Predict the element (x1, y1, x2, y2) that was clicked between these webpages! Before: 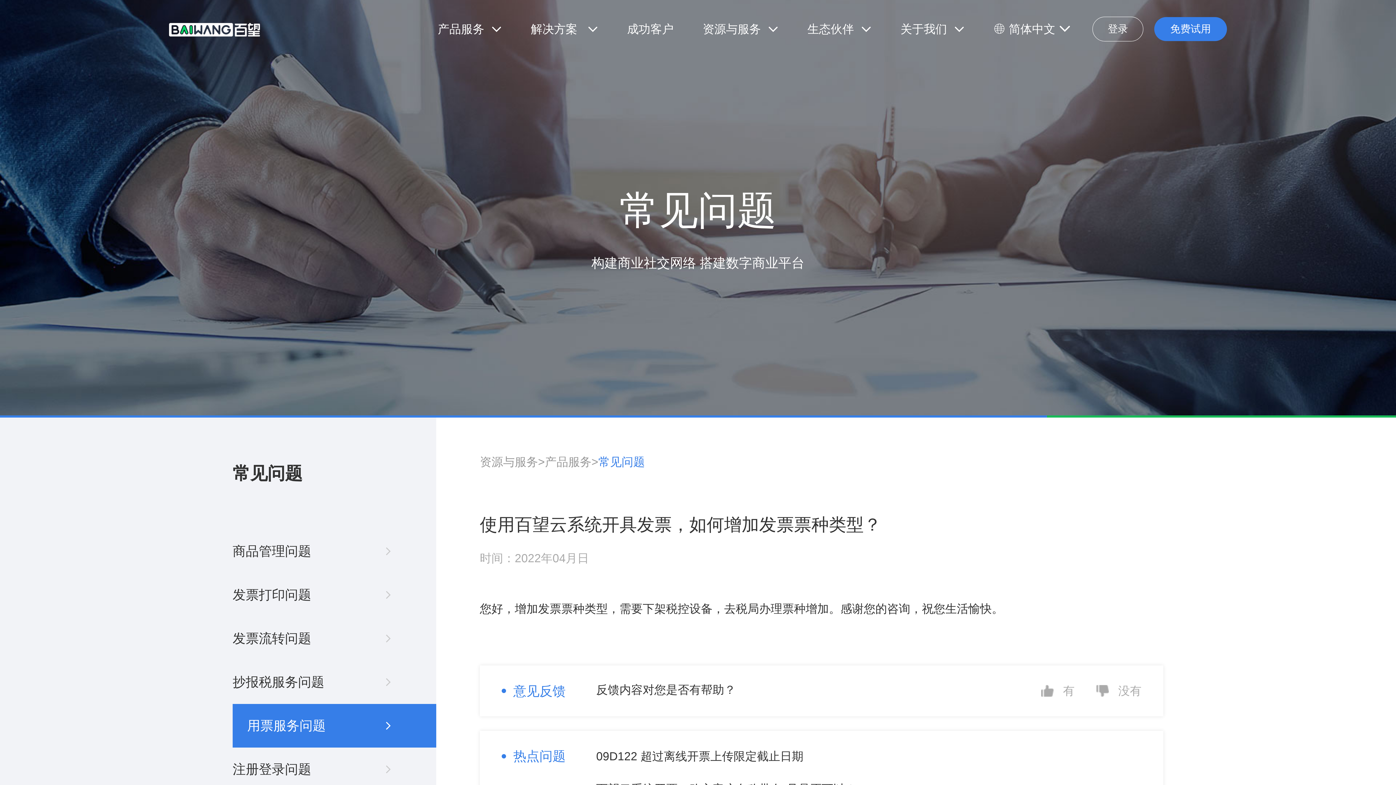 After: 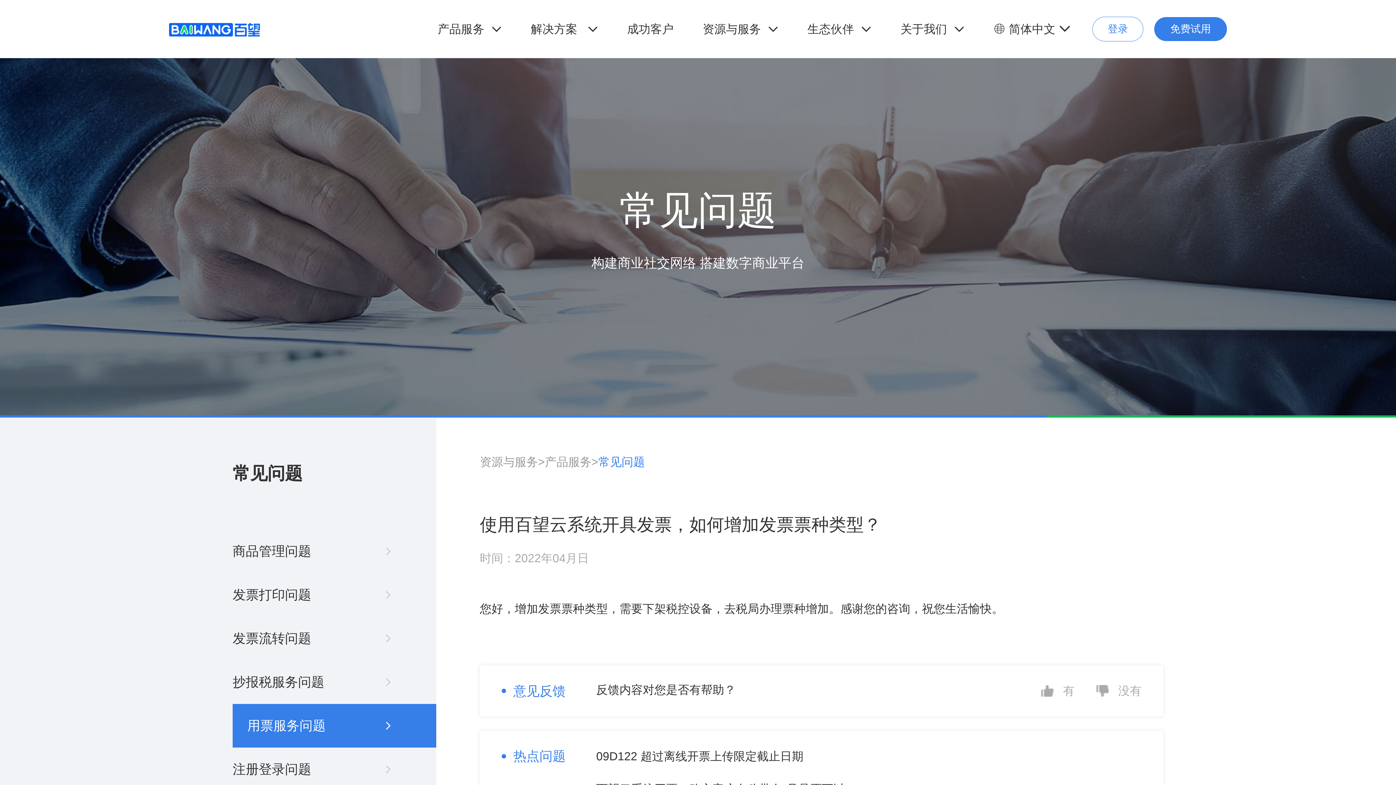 Action: bbox: (1092, 16, 1143, 41) label: 登录